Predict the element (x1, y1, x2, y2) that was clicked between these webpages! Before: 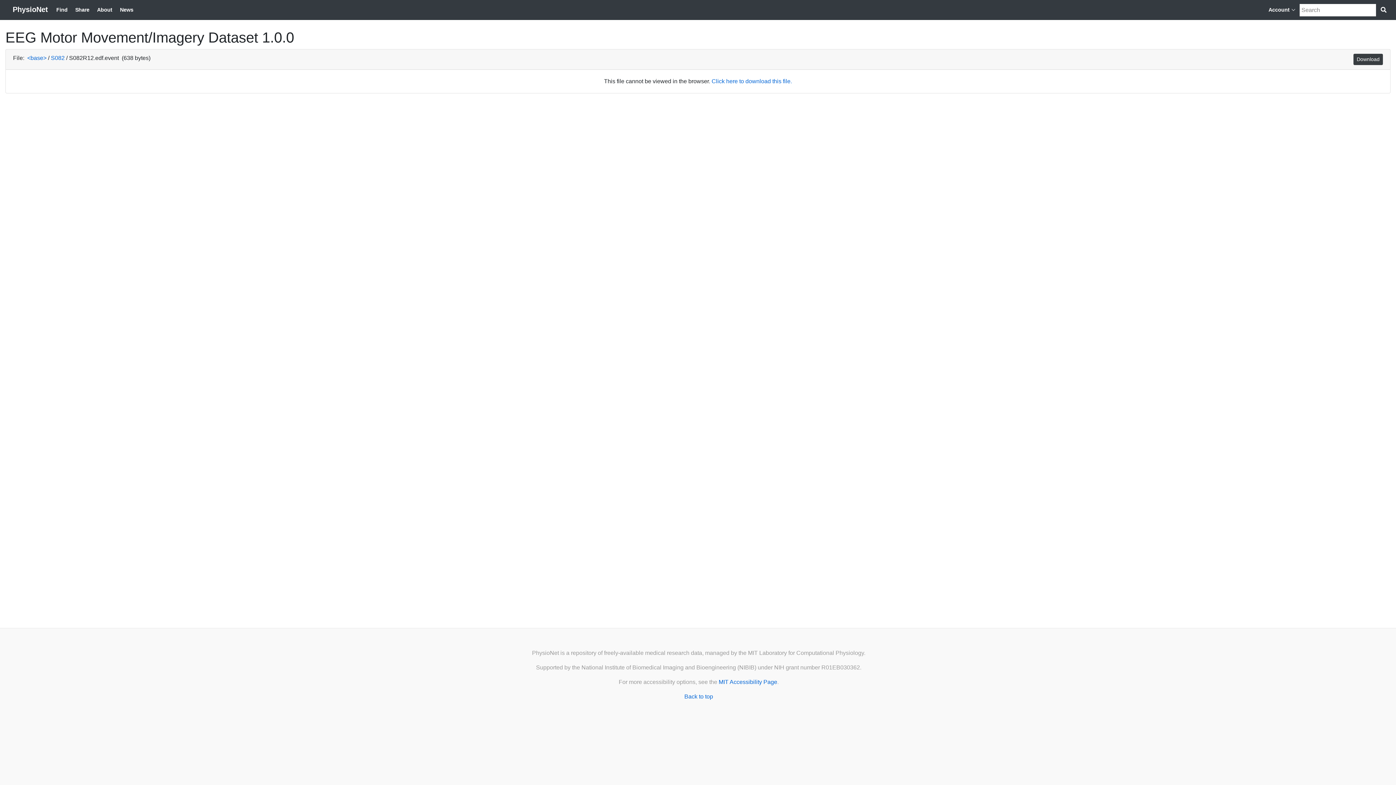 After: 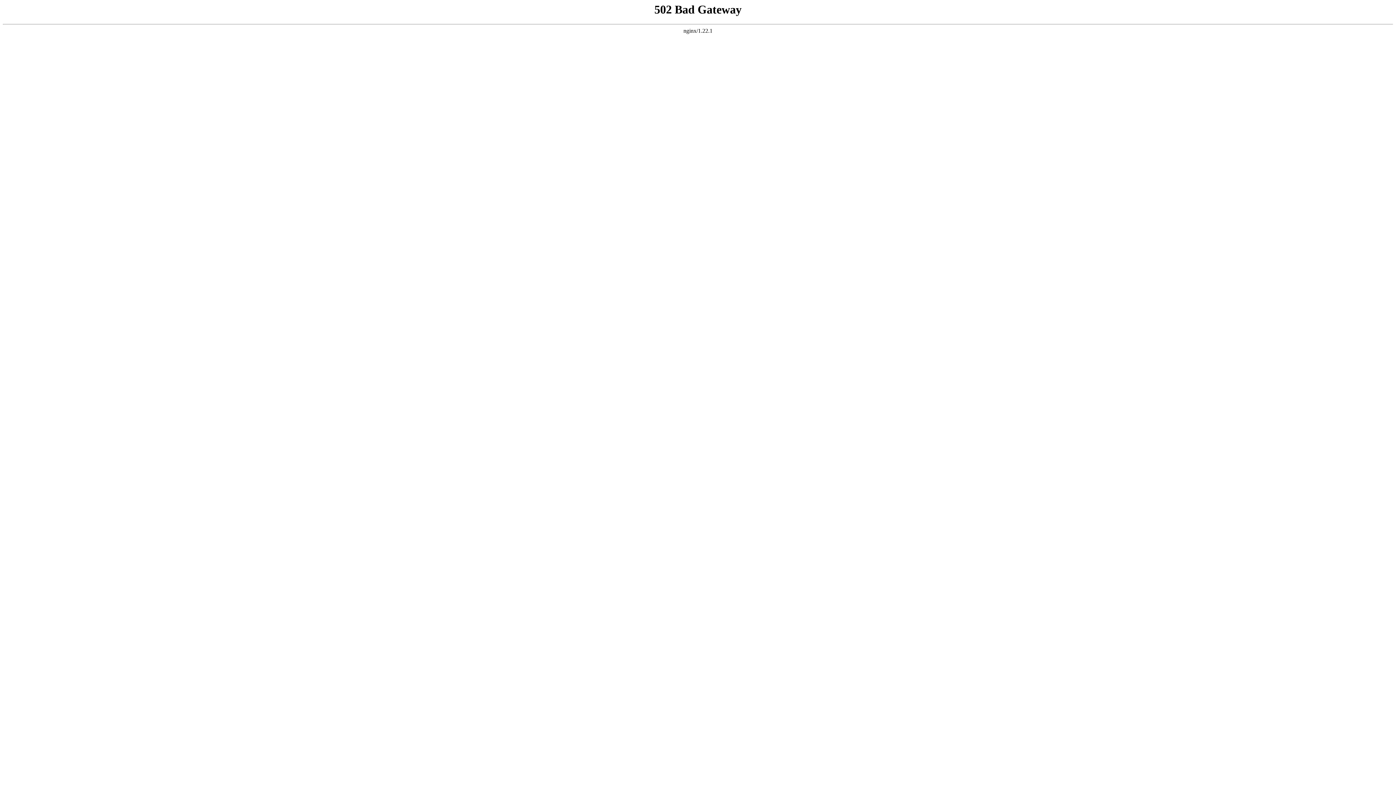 Action: label: S082 bbox: (50, 54, 64, 61)